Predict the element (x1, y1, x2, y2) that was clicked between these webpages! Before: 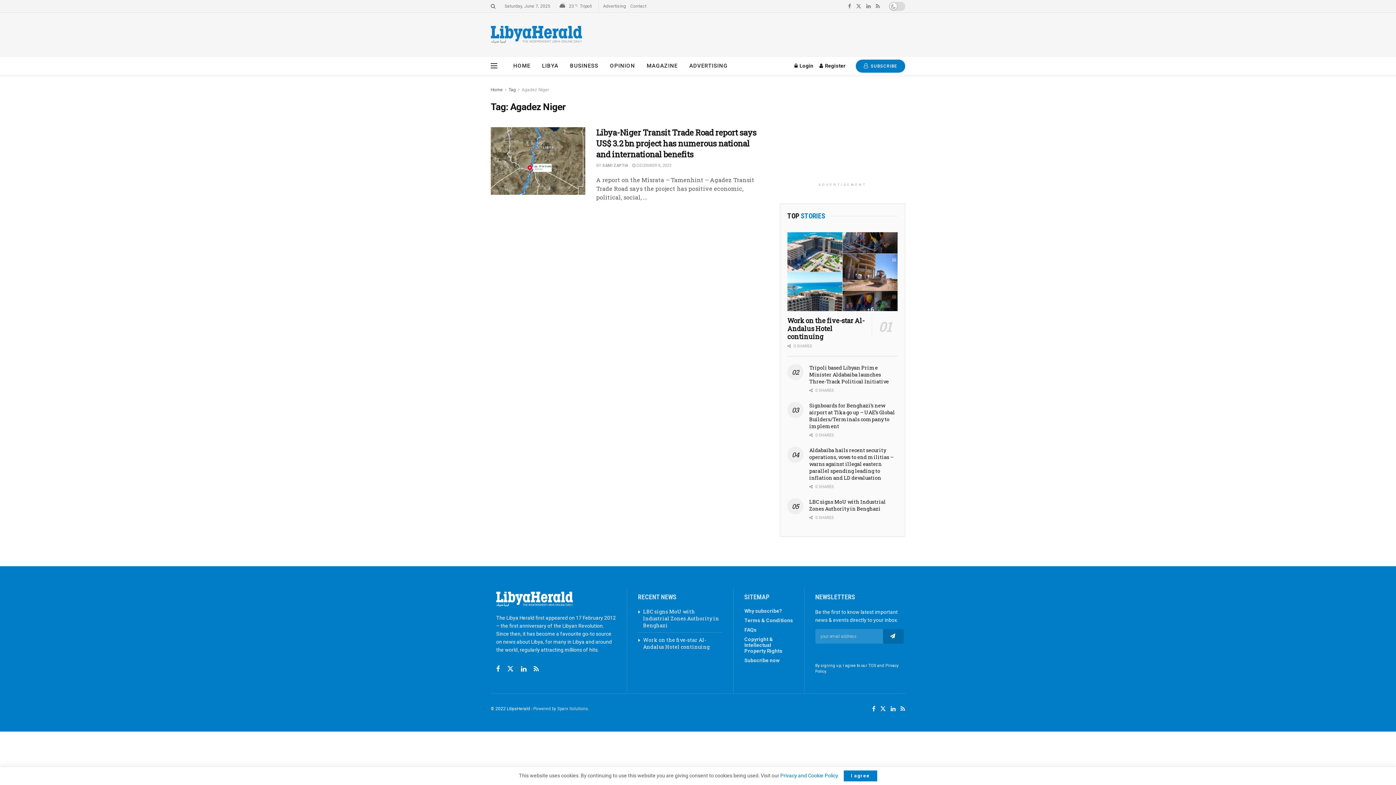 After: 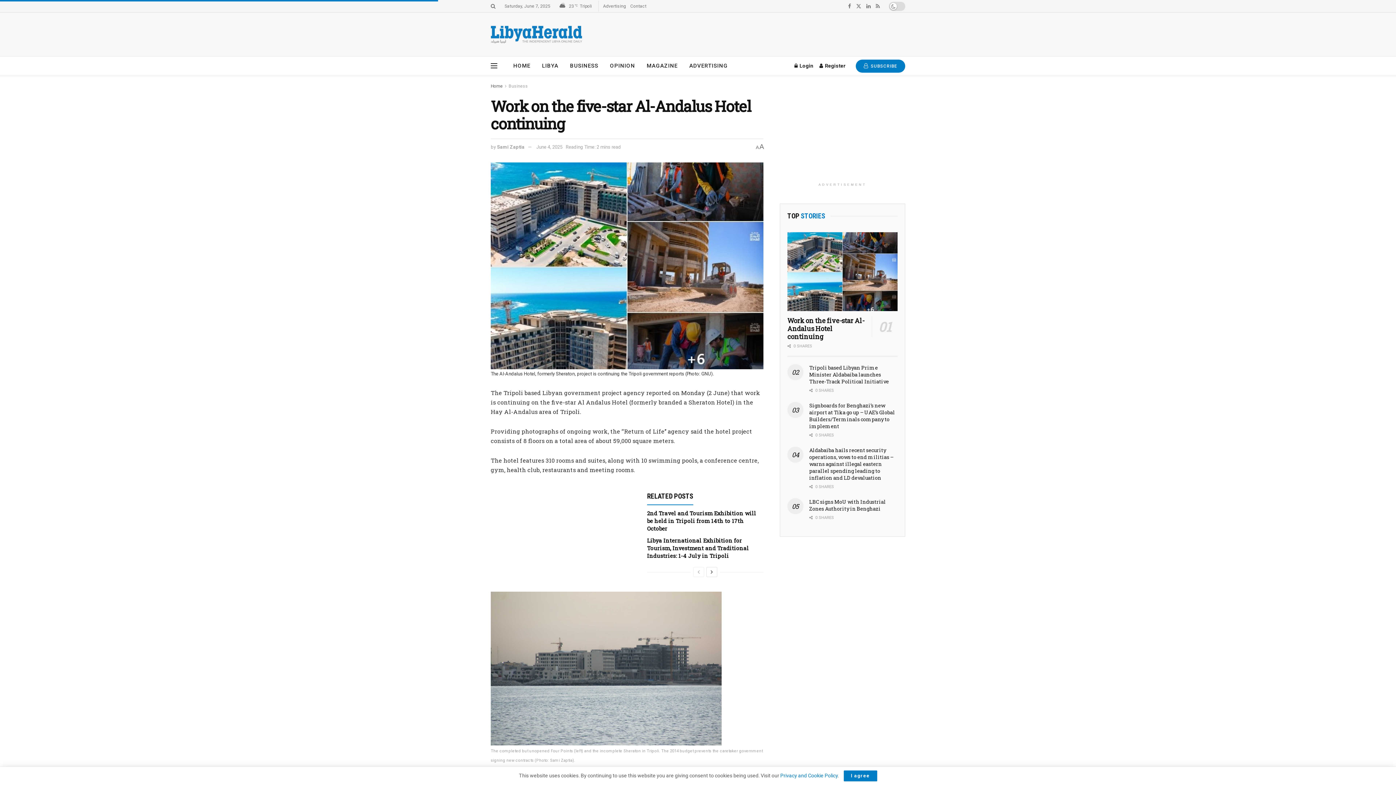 Action: bbox: (787, 316, 864, 340) label: Work on the five-star Al-Andalus Hotel continuing